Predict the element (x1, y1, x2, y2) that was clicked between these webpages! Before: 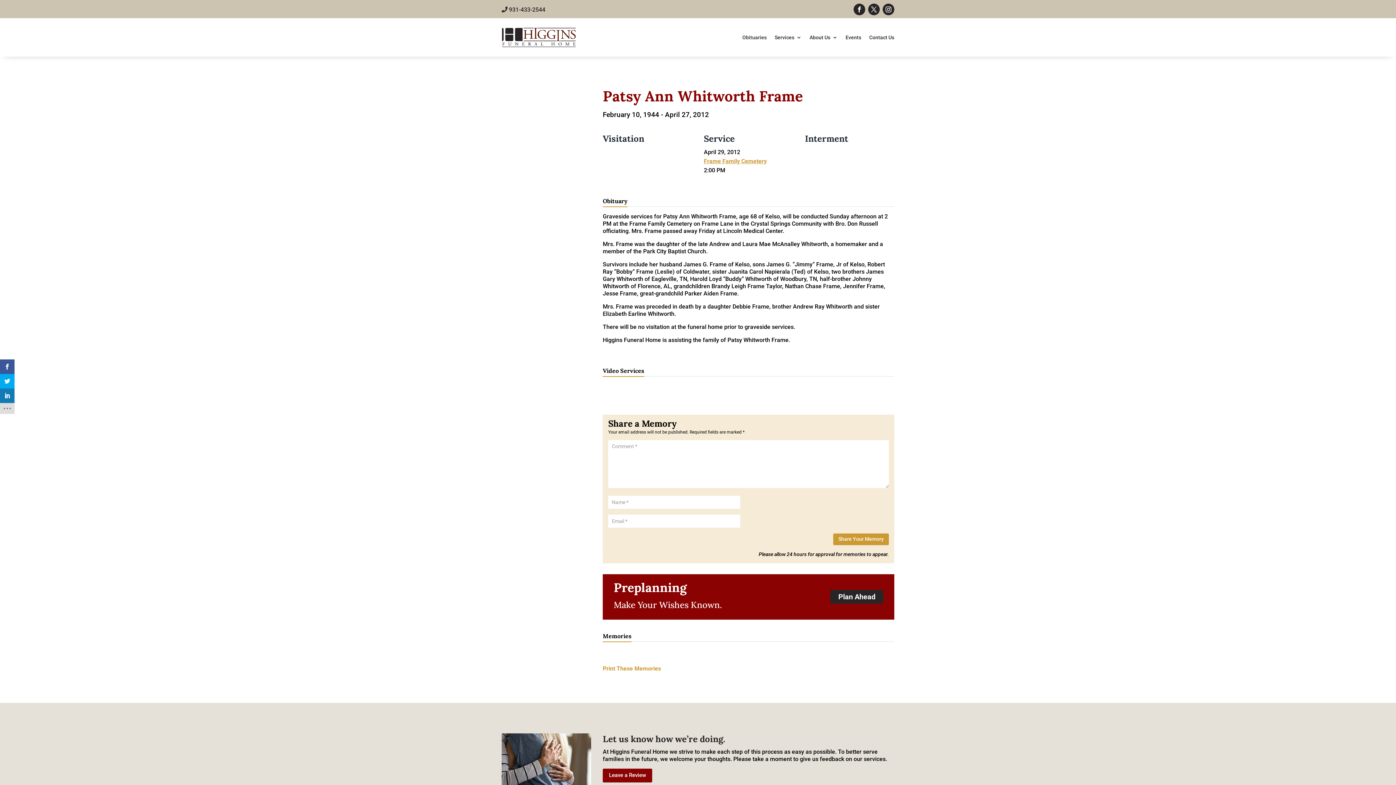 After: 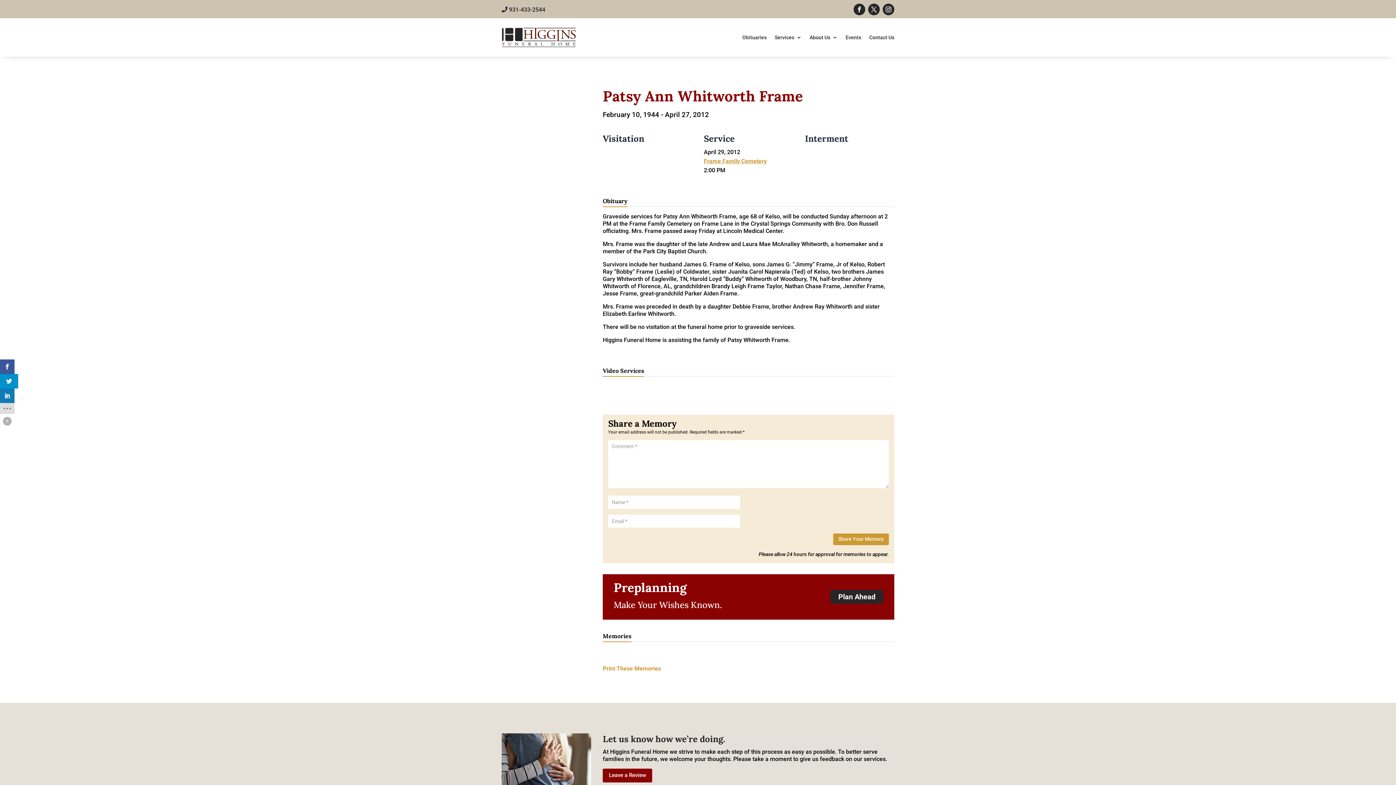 Action: bbox: (0, 374, 14, 388)